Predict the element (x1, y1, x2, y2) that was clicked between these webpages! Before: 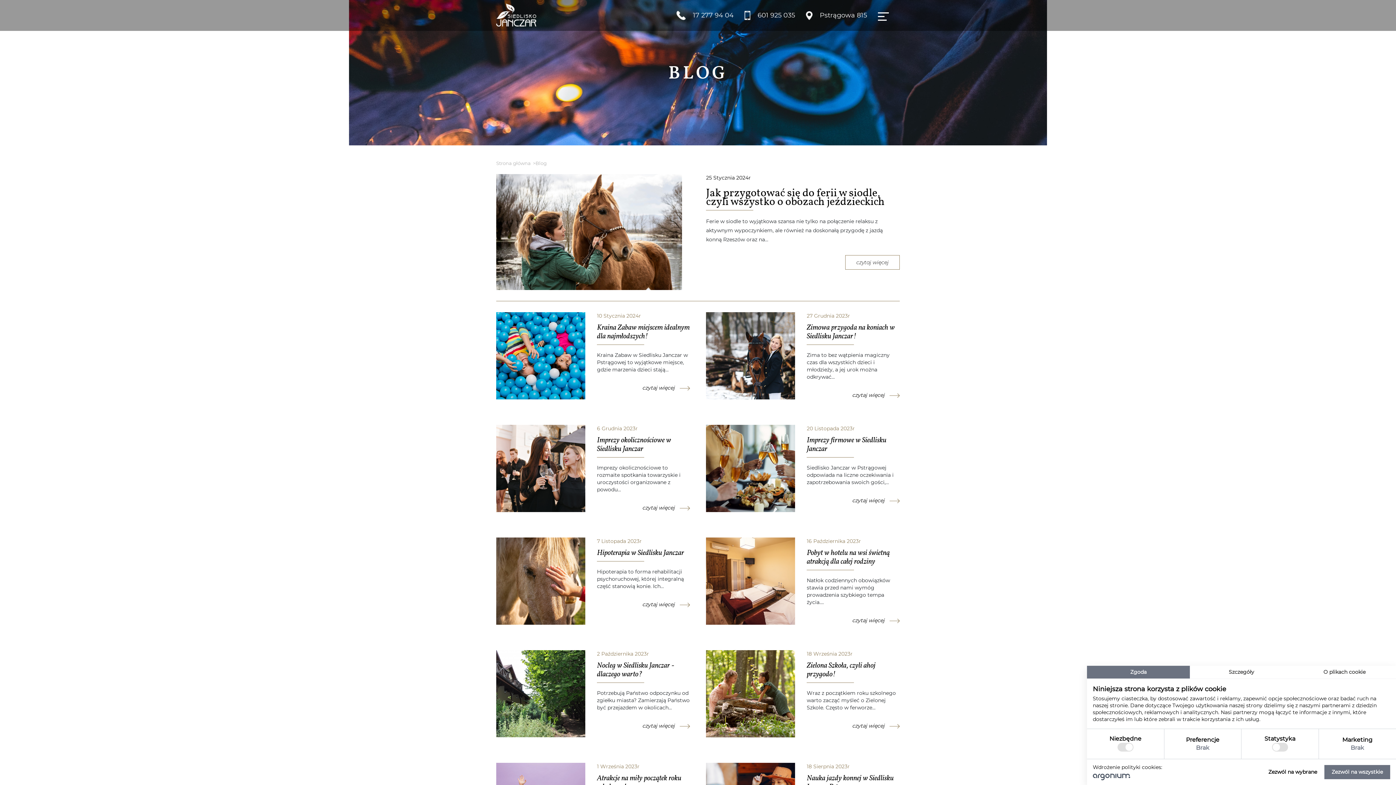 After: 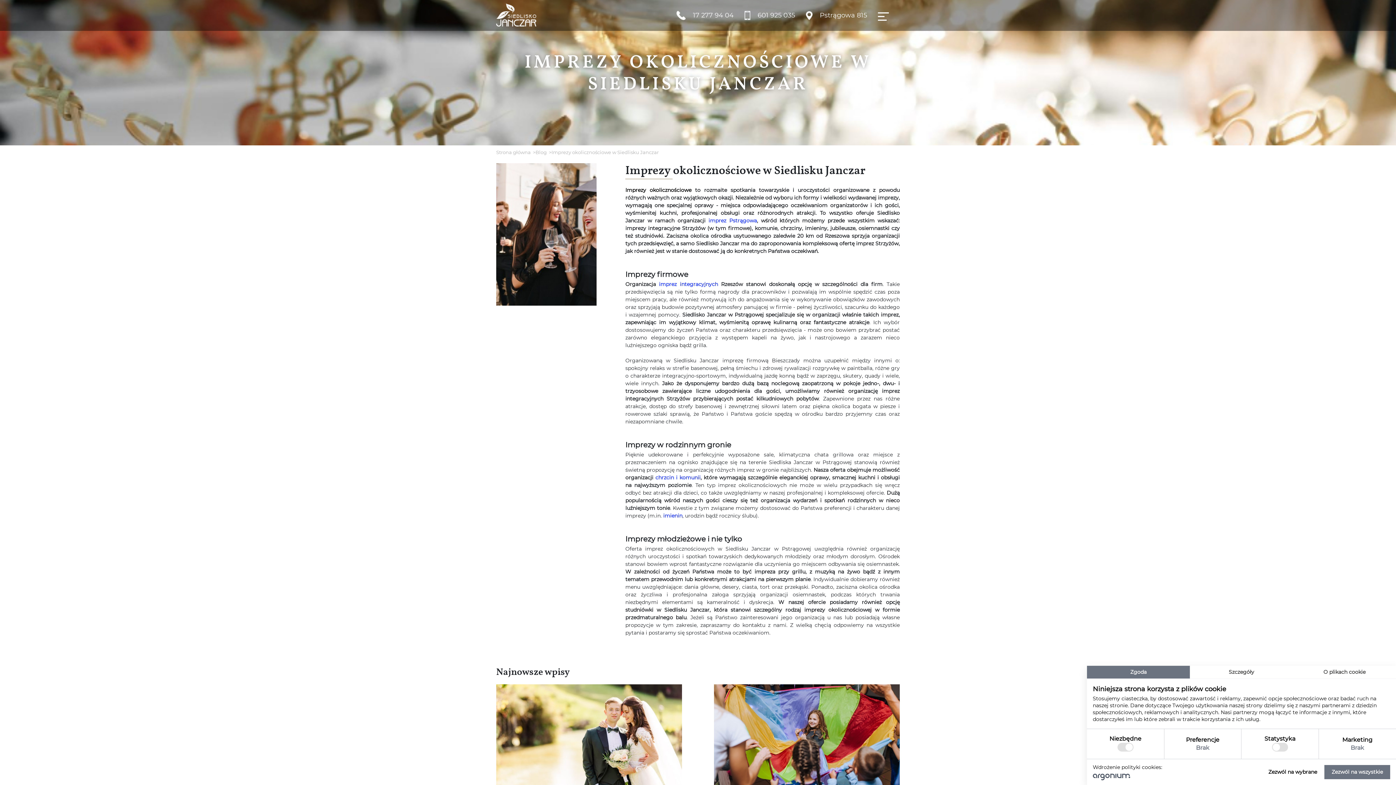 Action: bbox: (642, 504, 690, 512) label: czytaj więcej 